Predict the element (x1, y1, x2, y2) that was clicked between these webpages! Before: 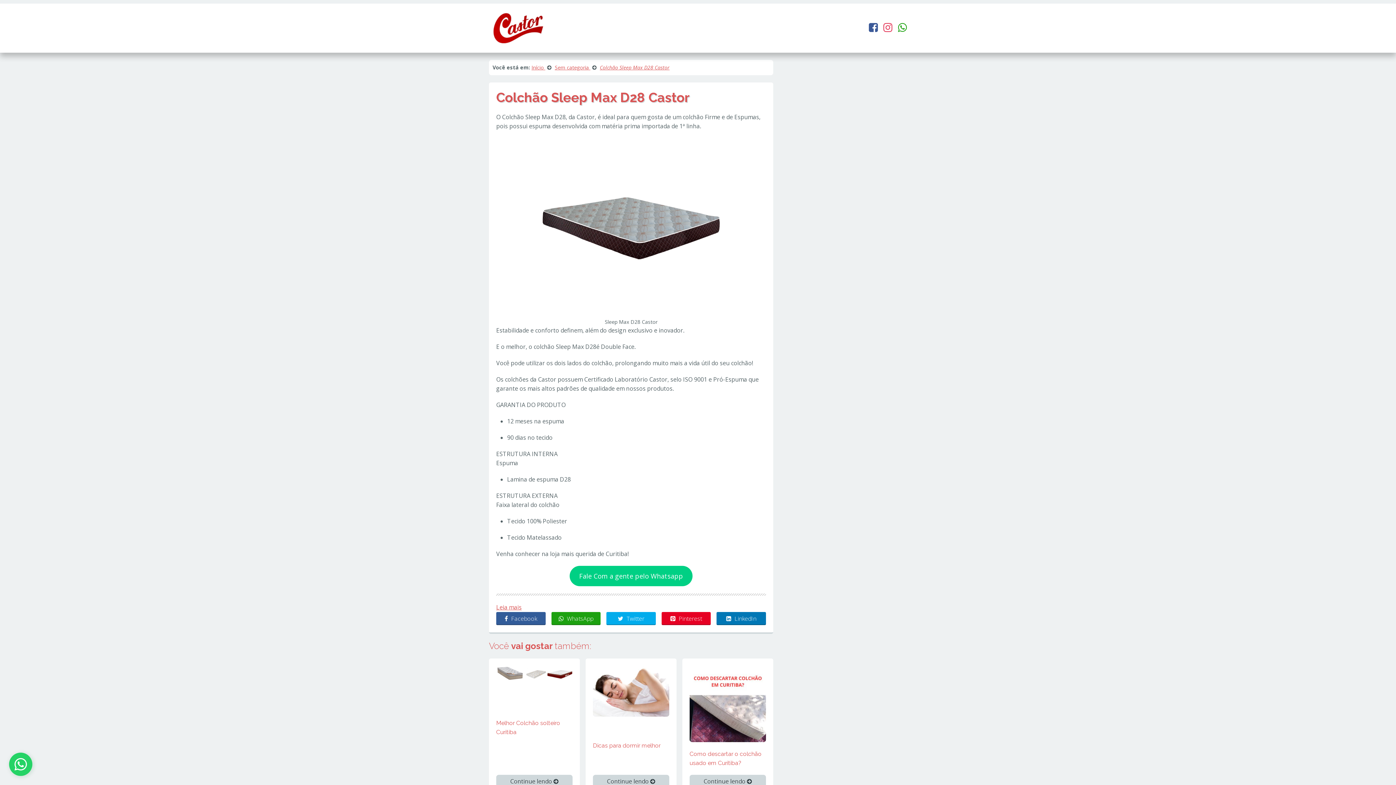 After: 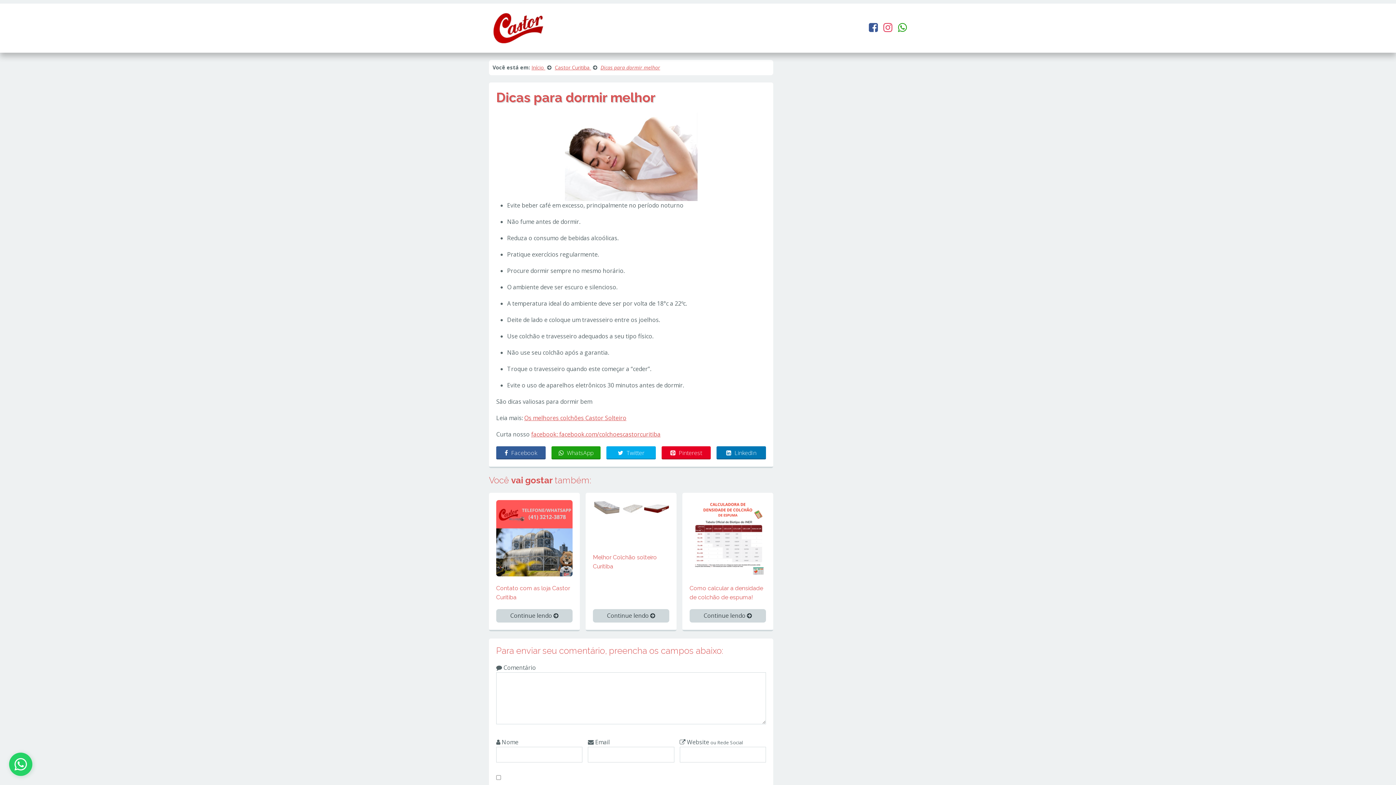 Action: bbox: (593, 741, 669, 750) label: Dicas para dormir melhor